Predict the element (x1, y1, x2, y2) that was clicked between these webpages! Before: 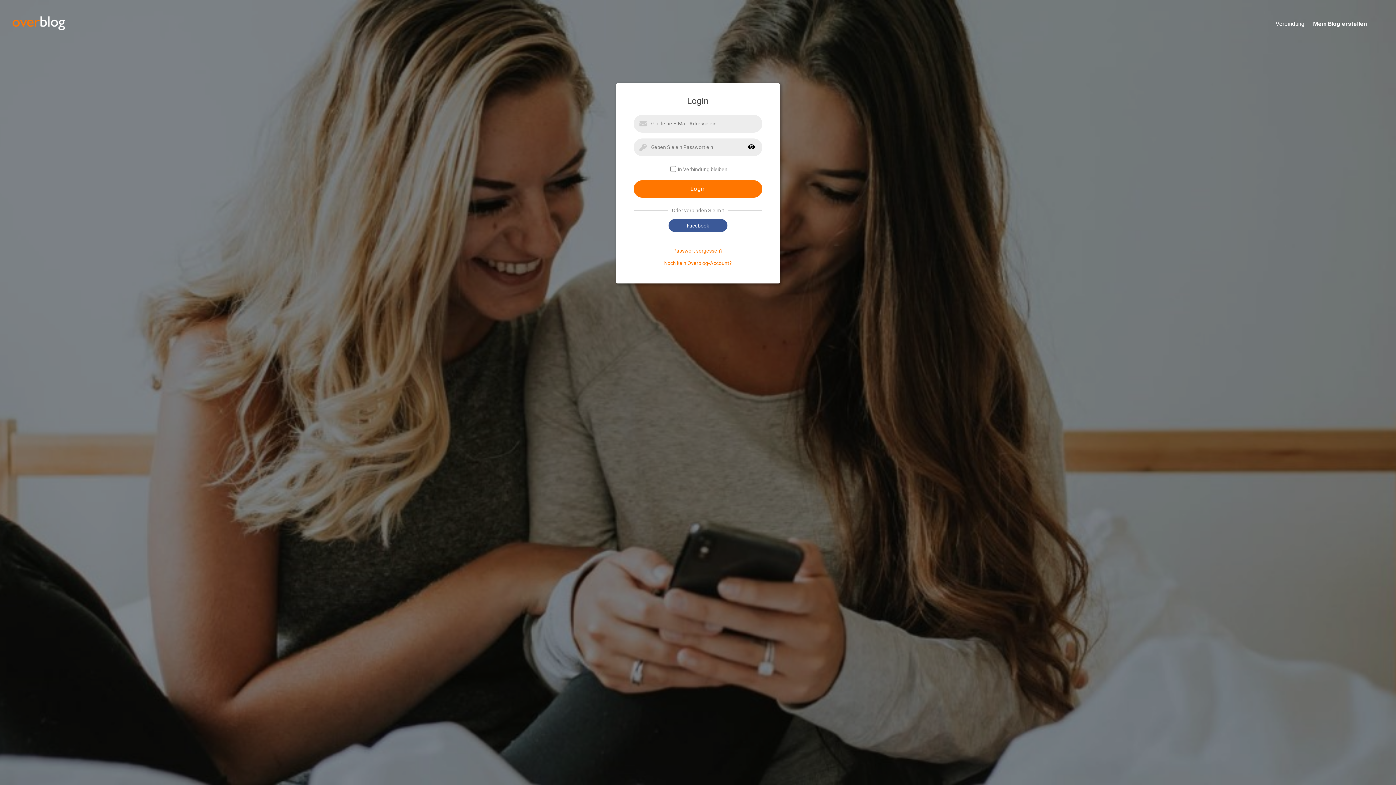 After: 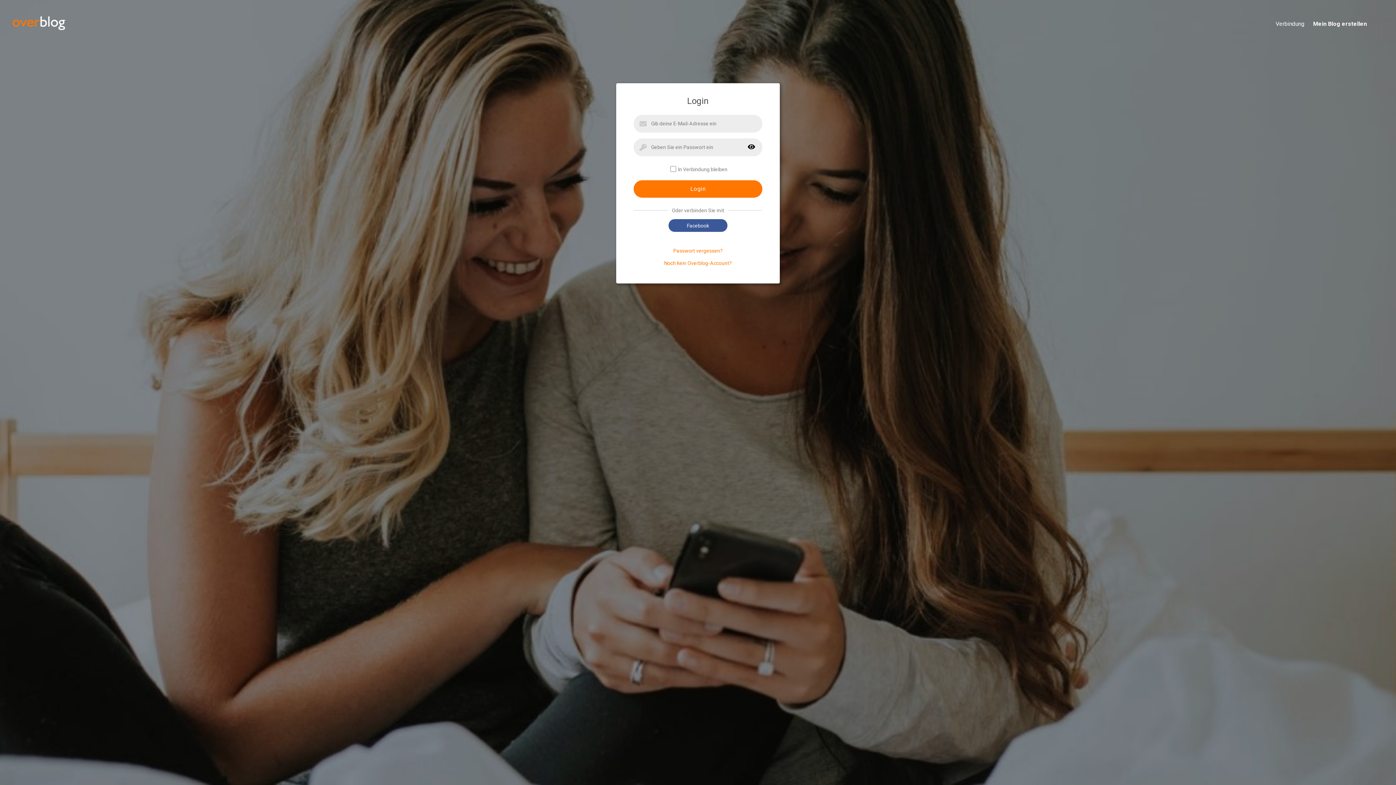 Action: label: Verbindung bbox: (1267, 20, 1304, 28)